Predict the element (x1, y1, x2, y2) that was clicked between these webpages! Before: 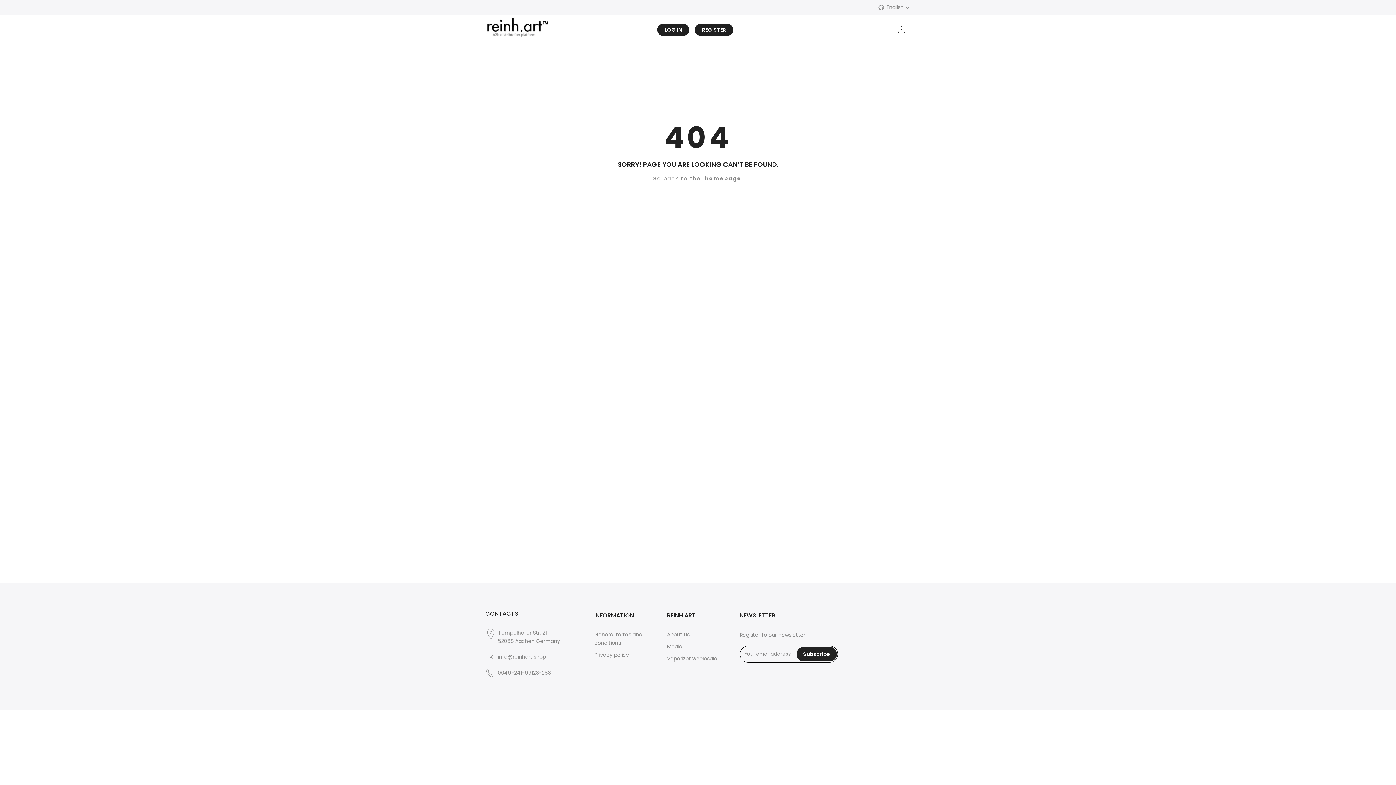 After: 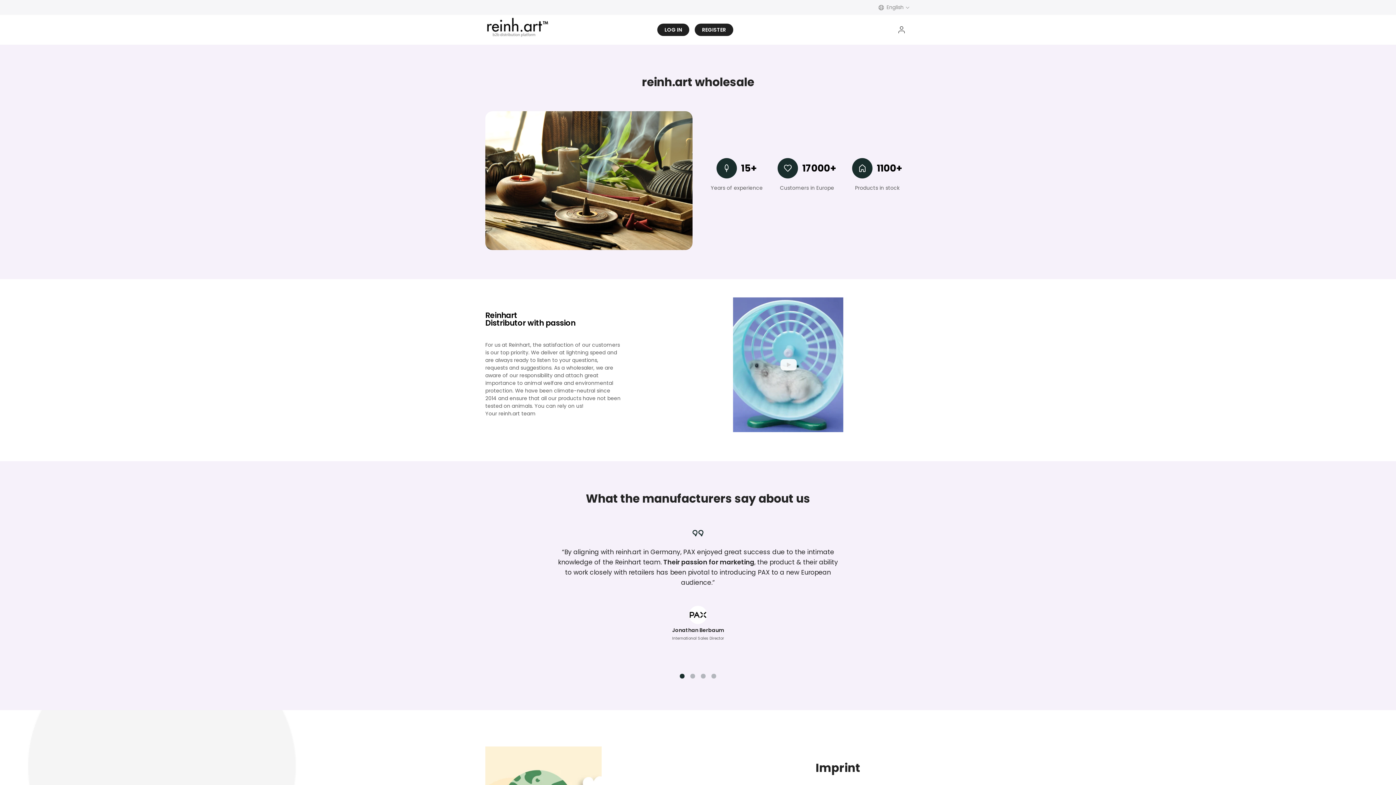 Action: bbox: (667, 631, 689, 638) label: About us